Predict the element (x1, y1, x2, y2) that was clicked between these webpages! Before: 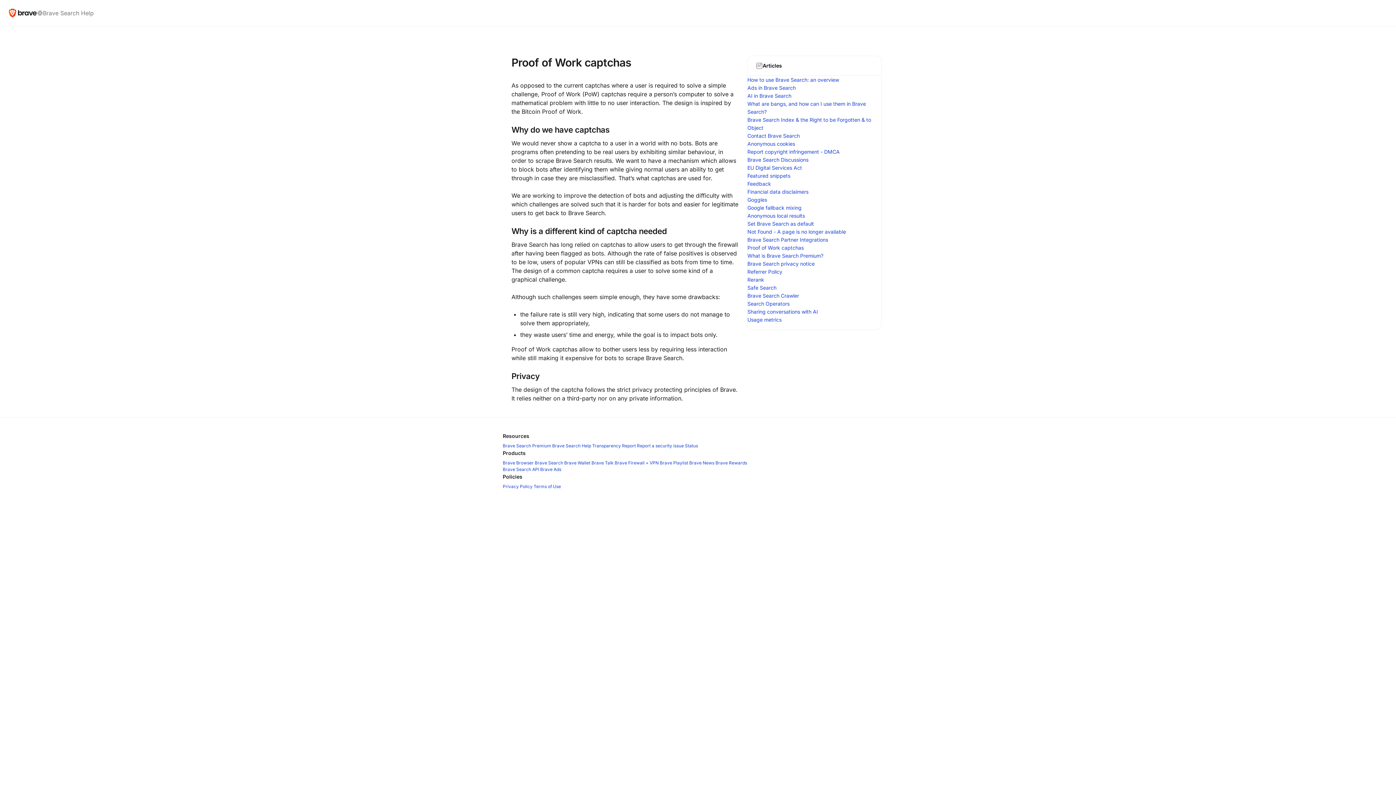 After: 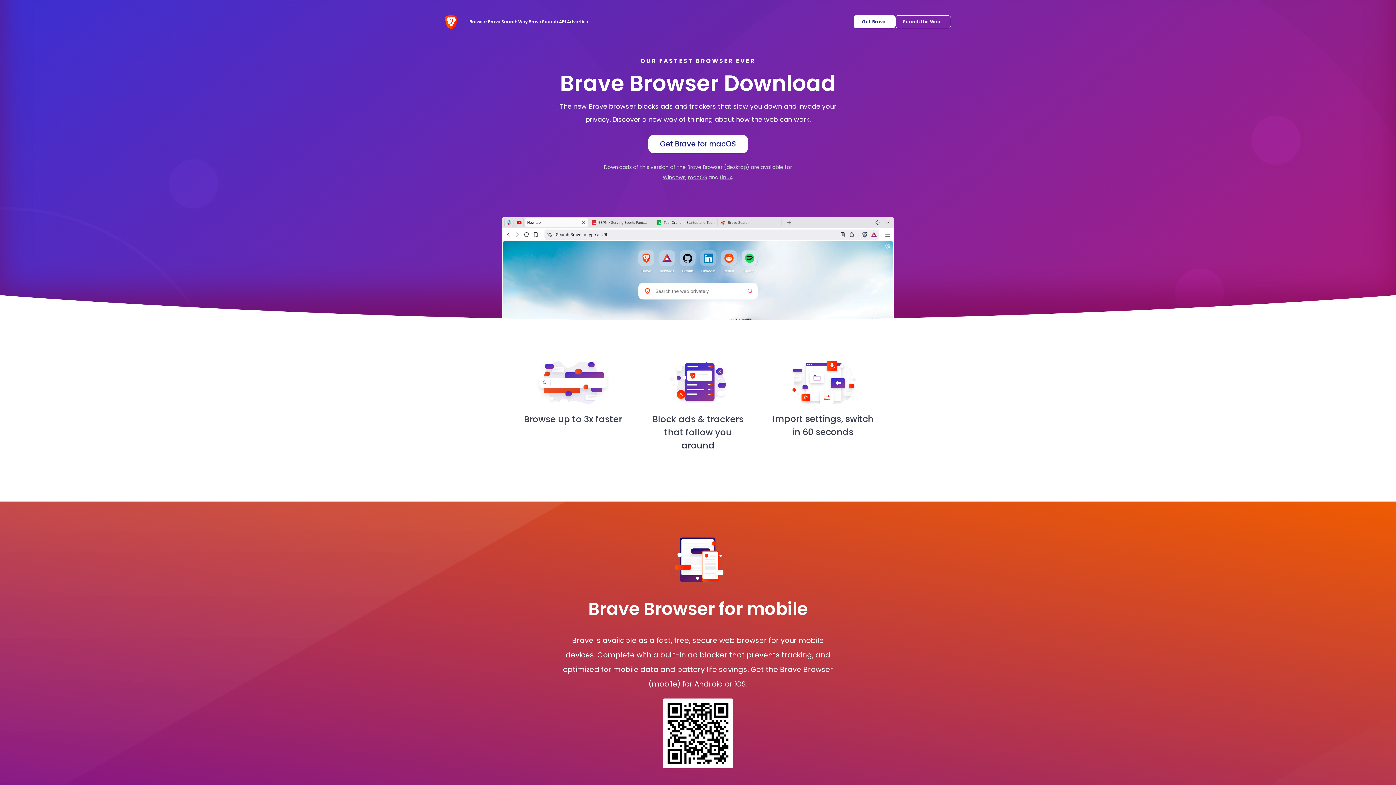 Action: label: Brave Browser bbox: (502, 460, 533, 465)